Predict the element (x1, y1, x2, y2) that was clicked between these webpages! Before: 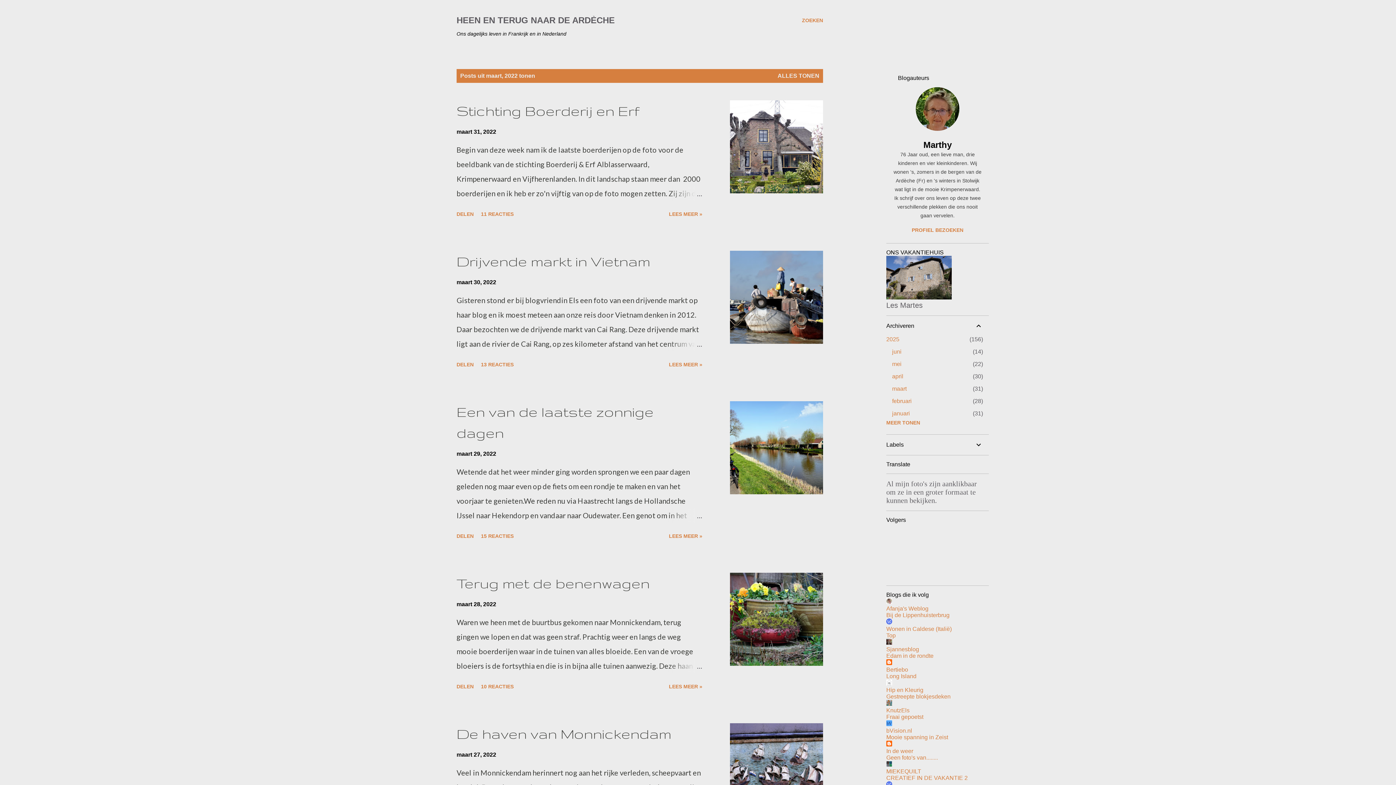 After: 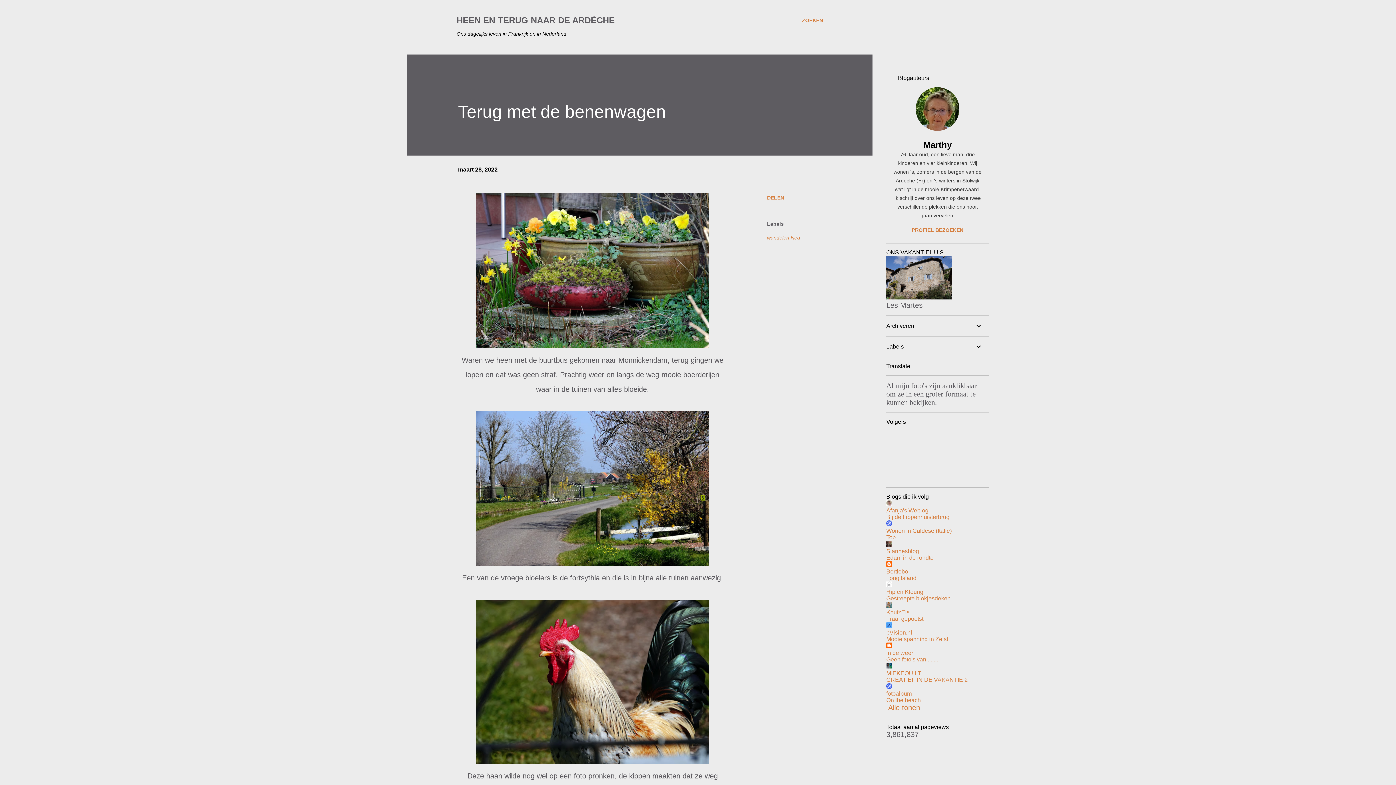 Action: bbox: (456, 601, 496, 607) label: maart 28, 2022